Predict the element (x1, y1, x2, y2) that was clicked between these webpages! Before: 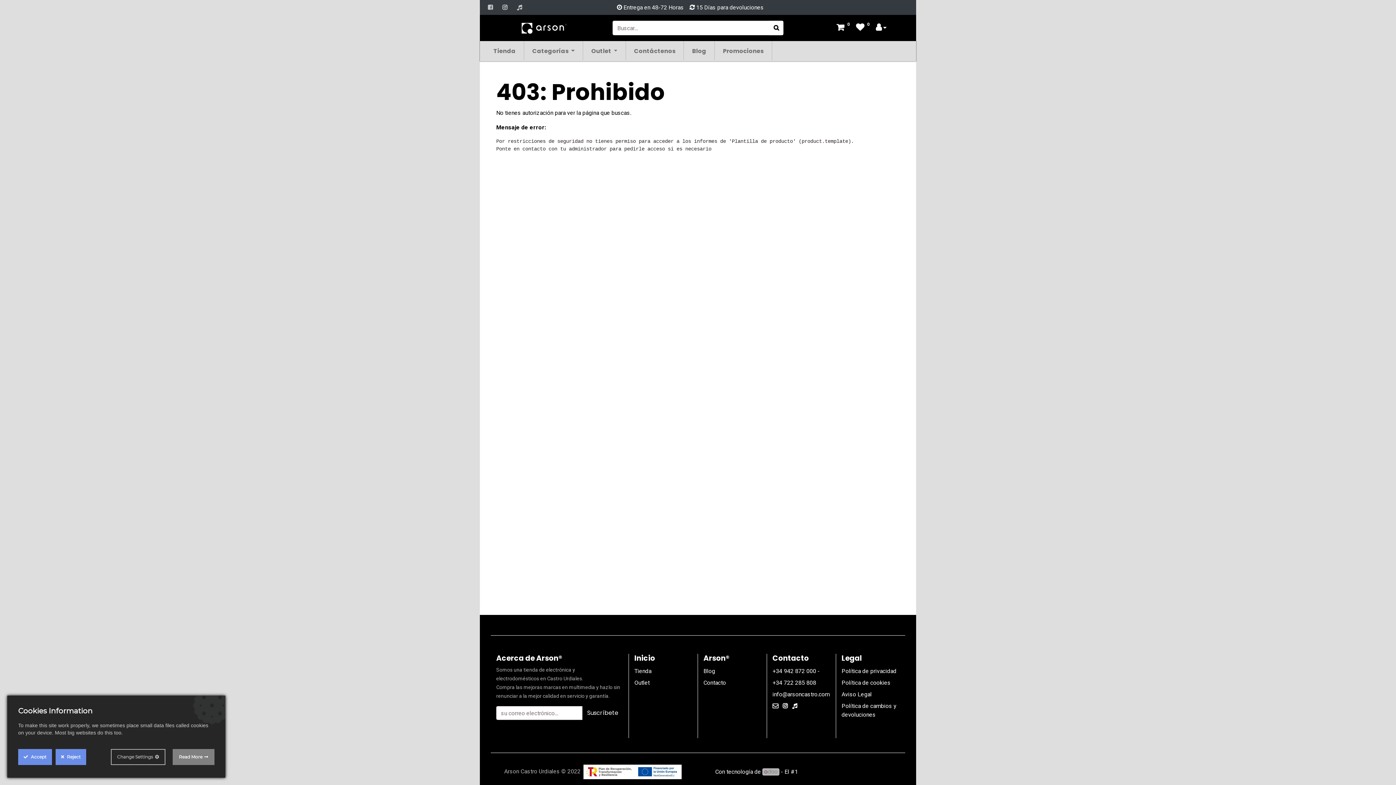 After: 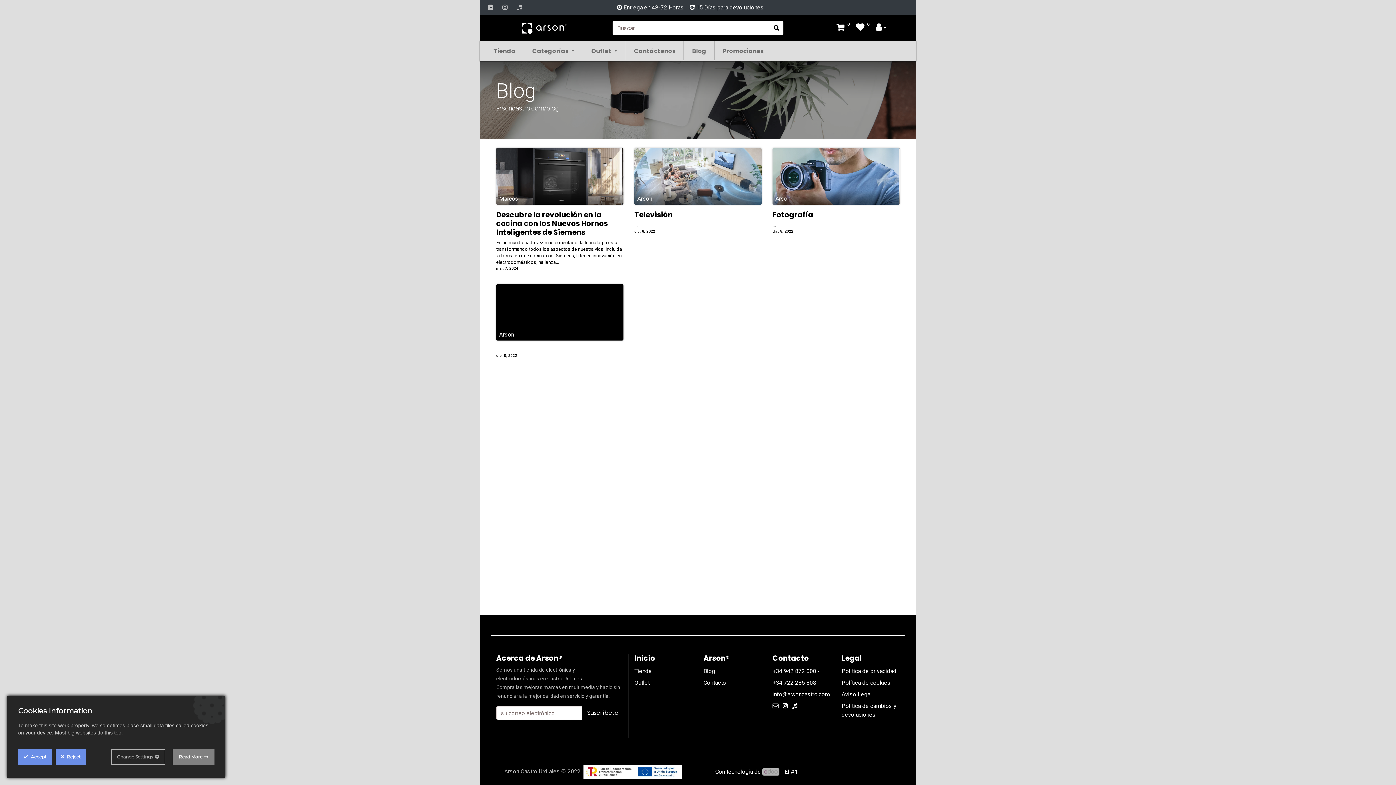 Action: label: Blog  bbox: (703, 668, 716, 674)